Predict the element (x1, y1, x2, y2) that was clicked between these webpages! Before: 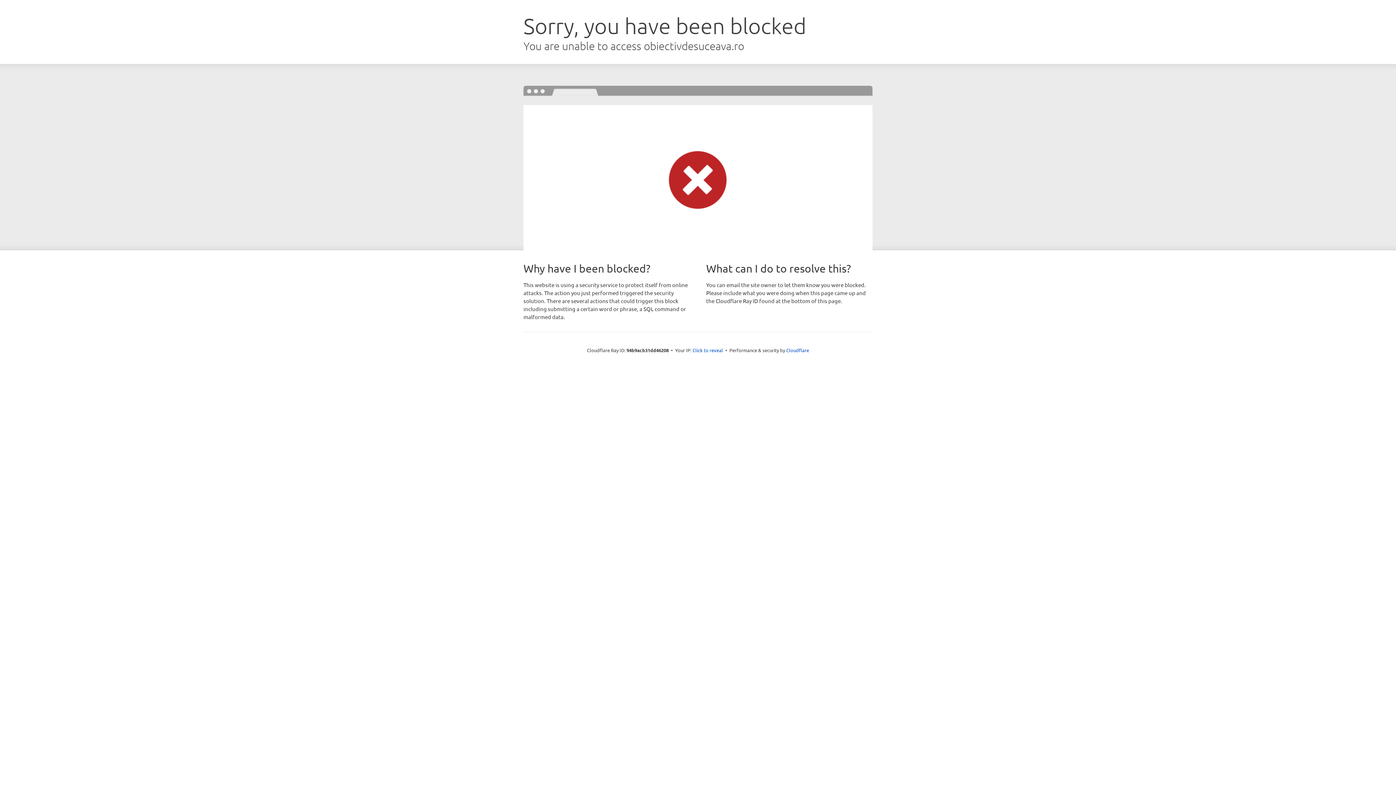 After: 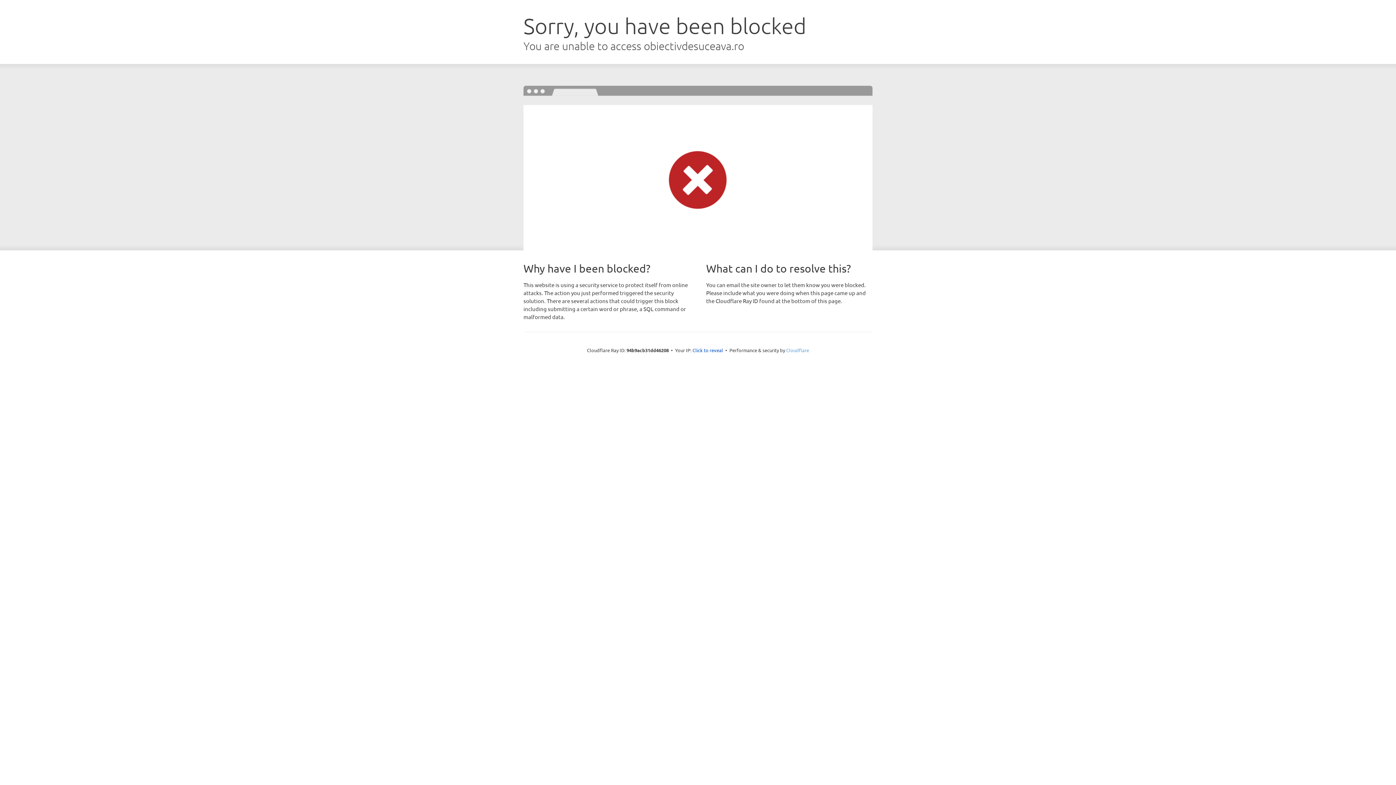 Action: bbox: (786, 347, 809, 353) label: Cloudflare